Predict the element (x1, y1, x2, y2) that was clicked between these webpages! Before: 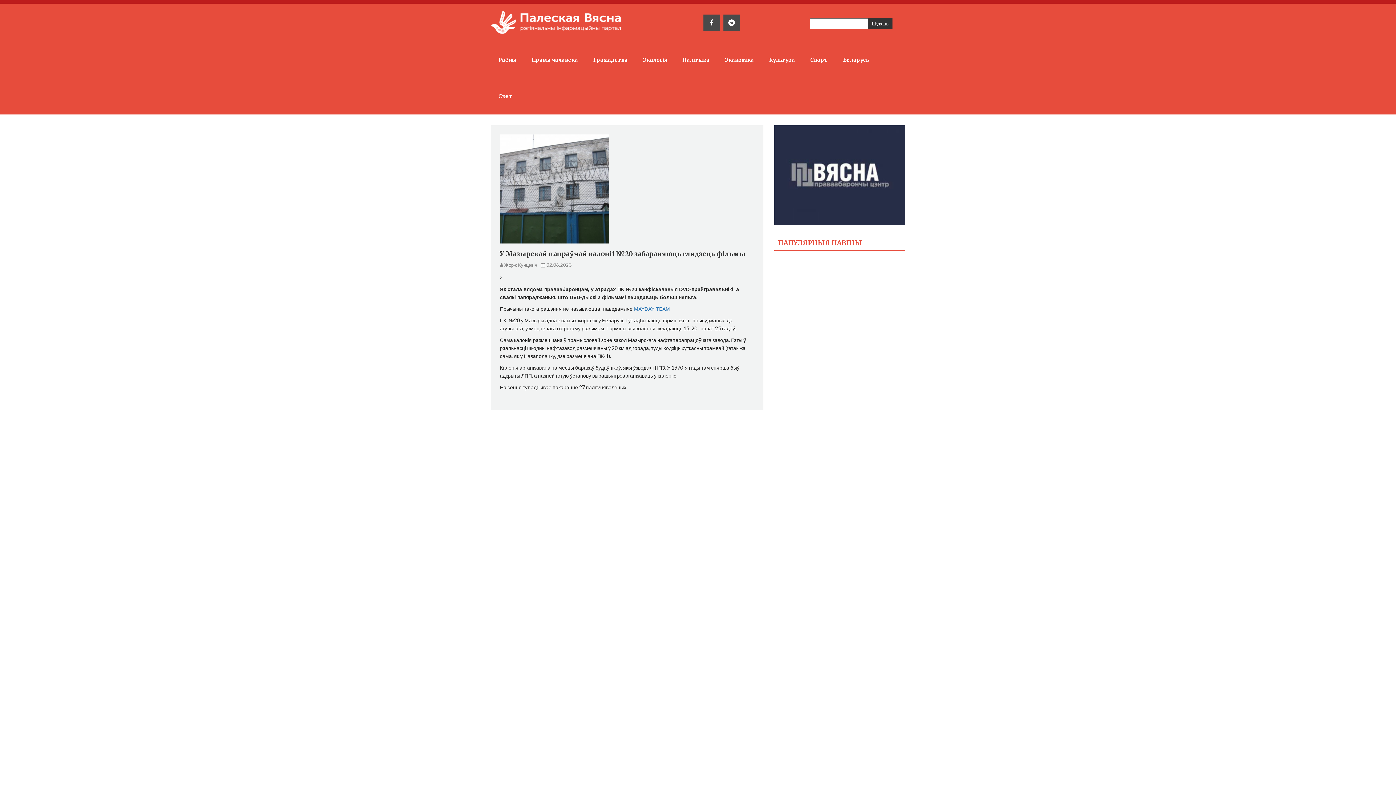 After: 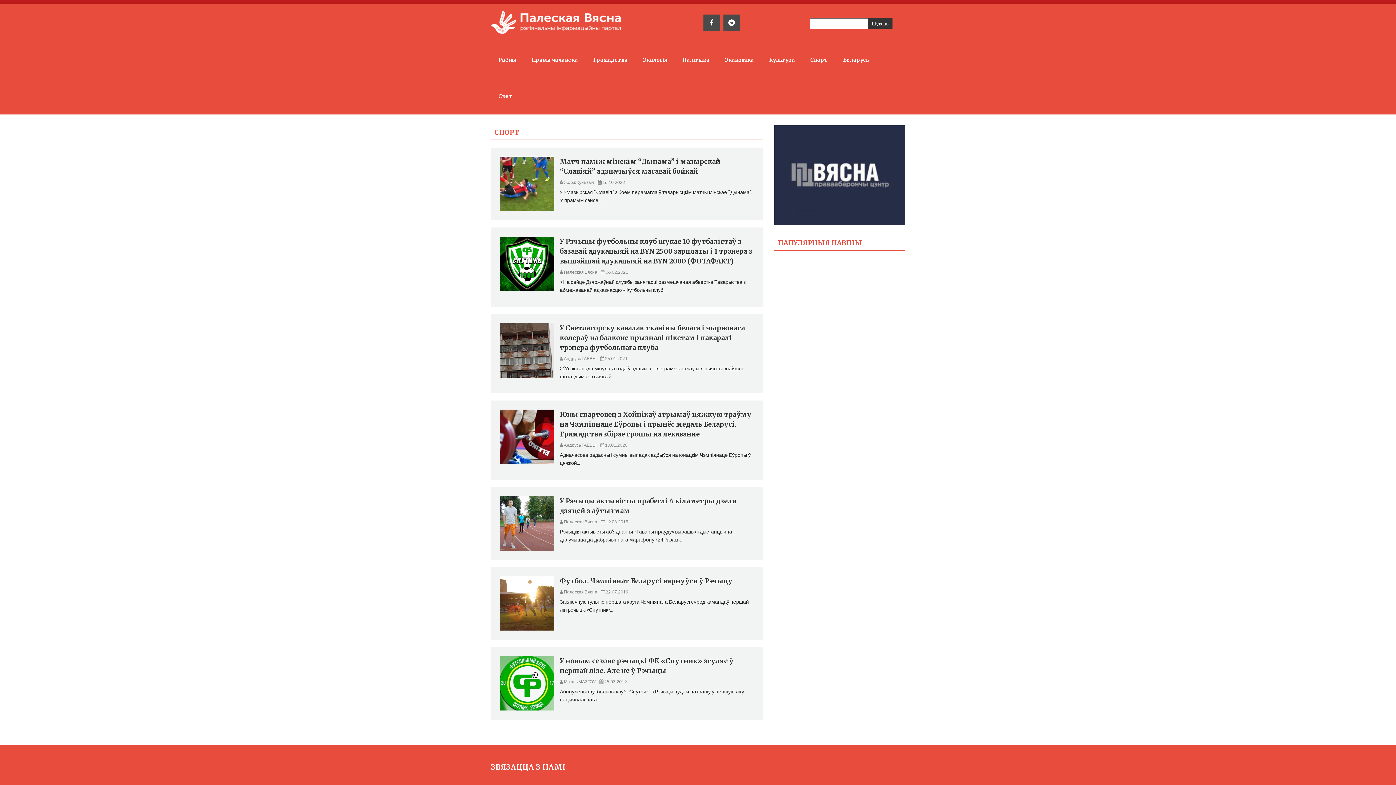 Action: bbox: (802, 41, 835, 78) label: Спорт